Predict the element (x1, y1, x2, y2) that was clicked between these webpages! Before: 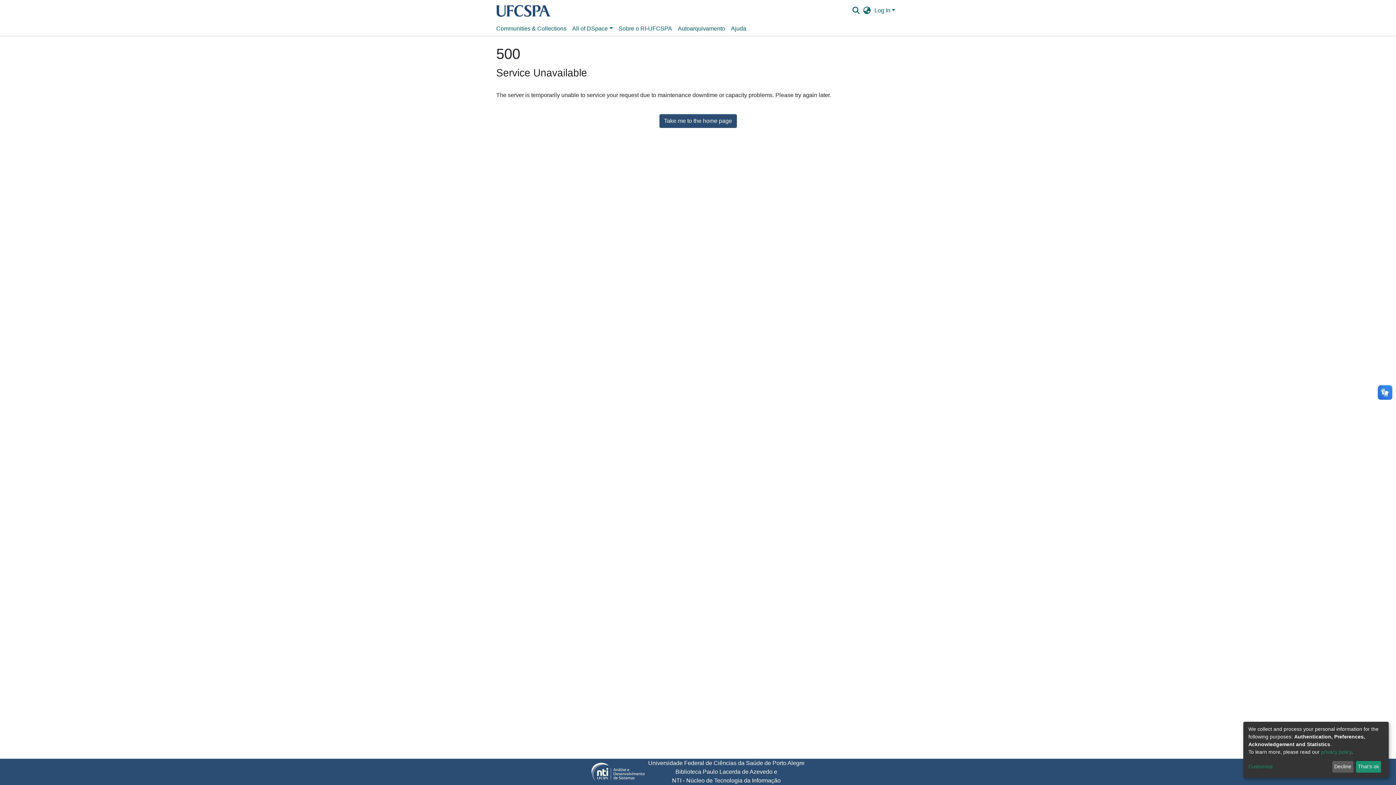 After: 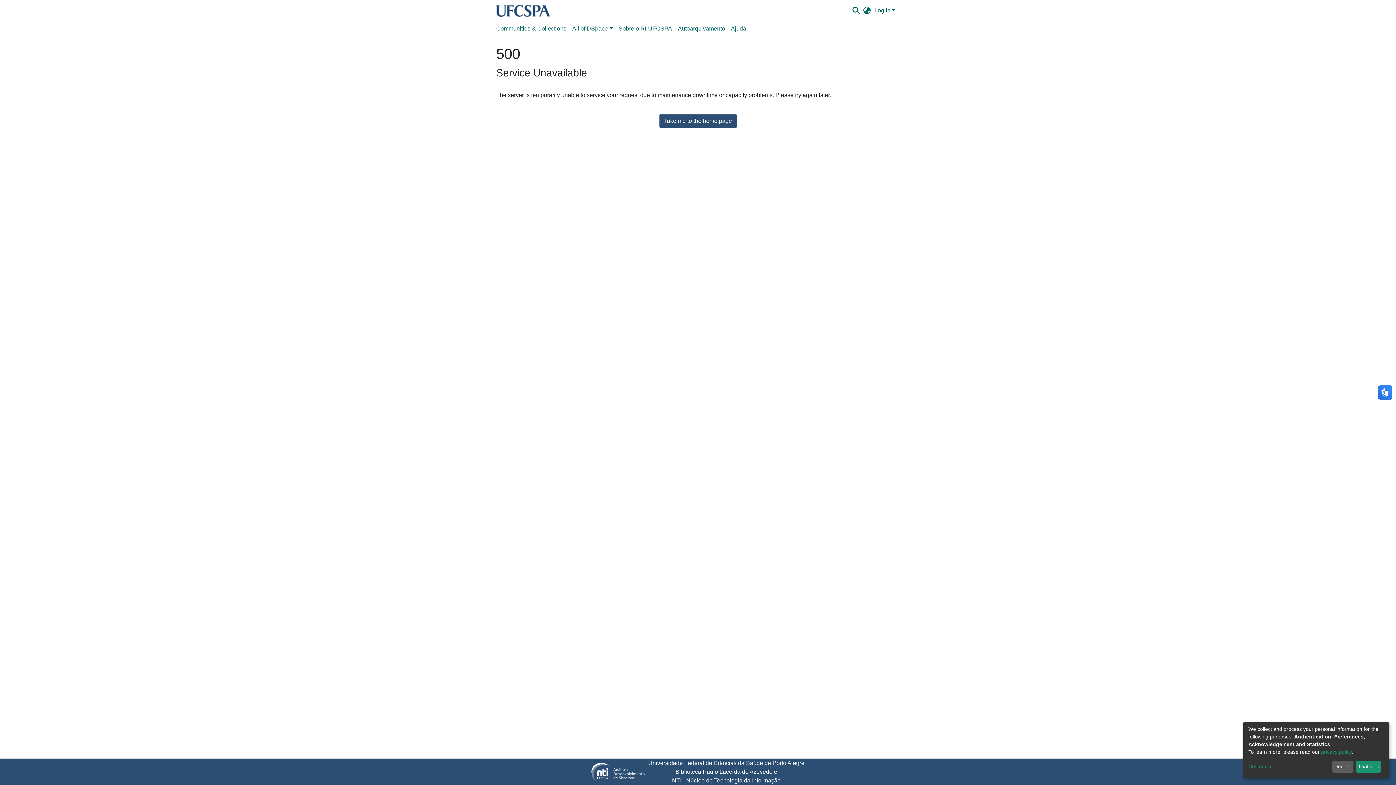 Action: bbox: (496, 2, 550, 18)